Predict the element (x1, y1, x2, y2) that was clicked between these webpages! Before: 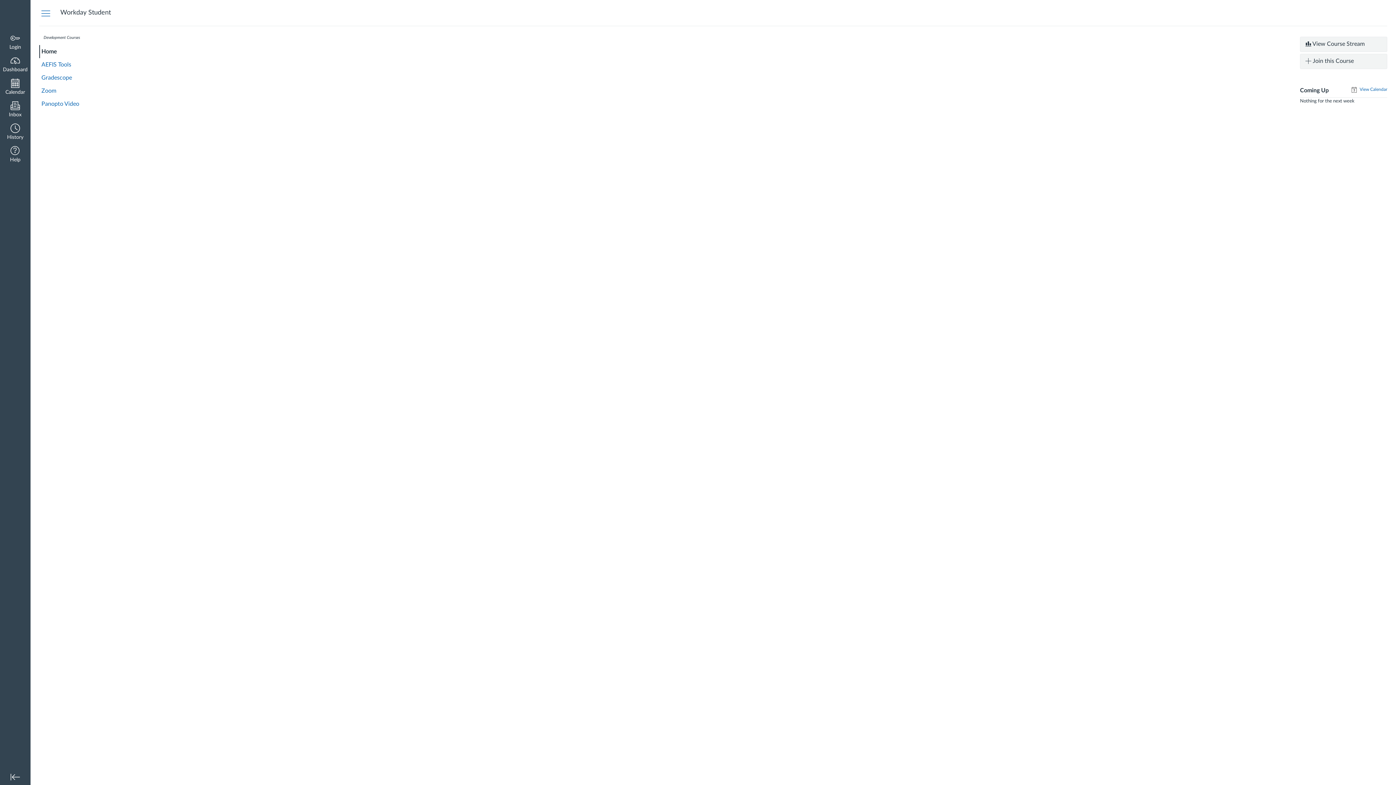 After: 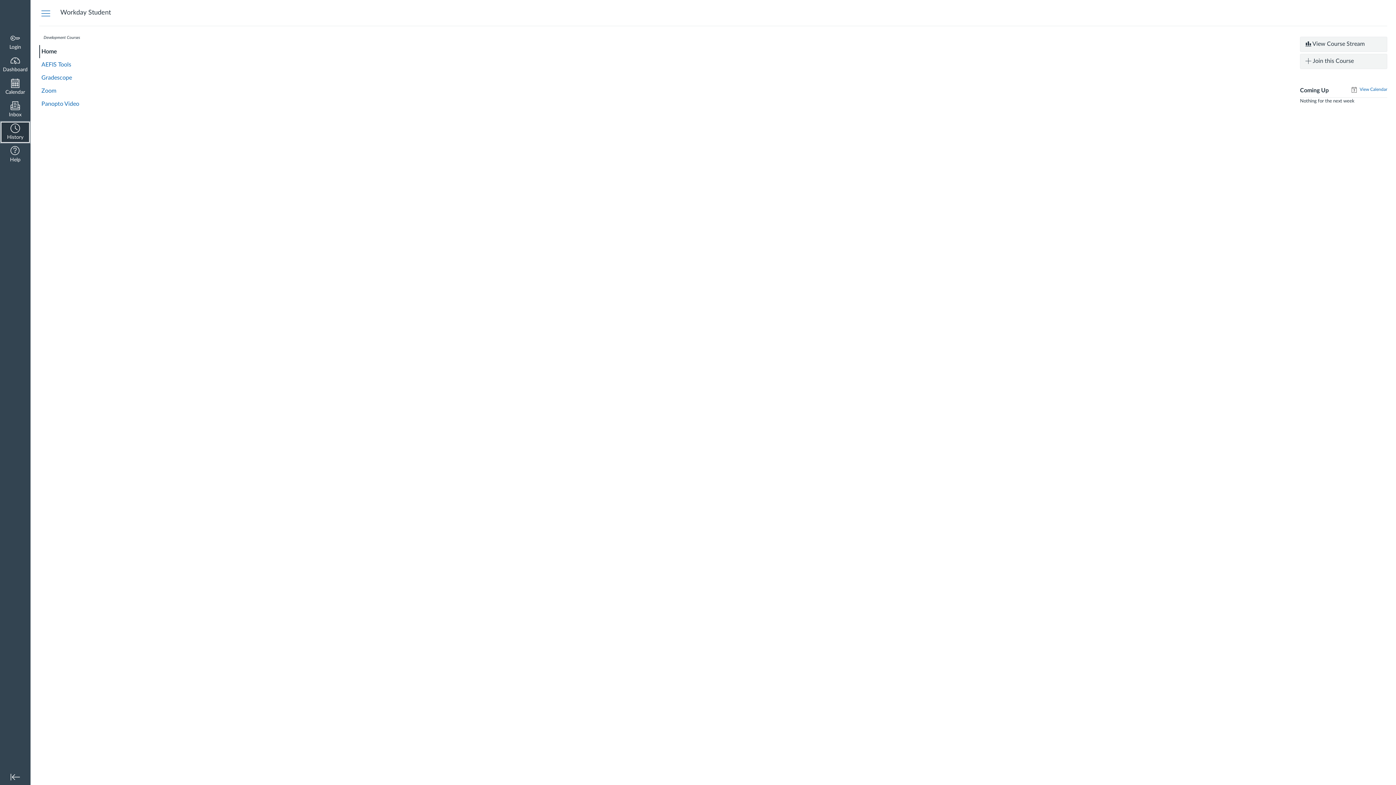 Action: bbox: (0, 121, 30, 143) label: History